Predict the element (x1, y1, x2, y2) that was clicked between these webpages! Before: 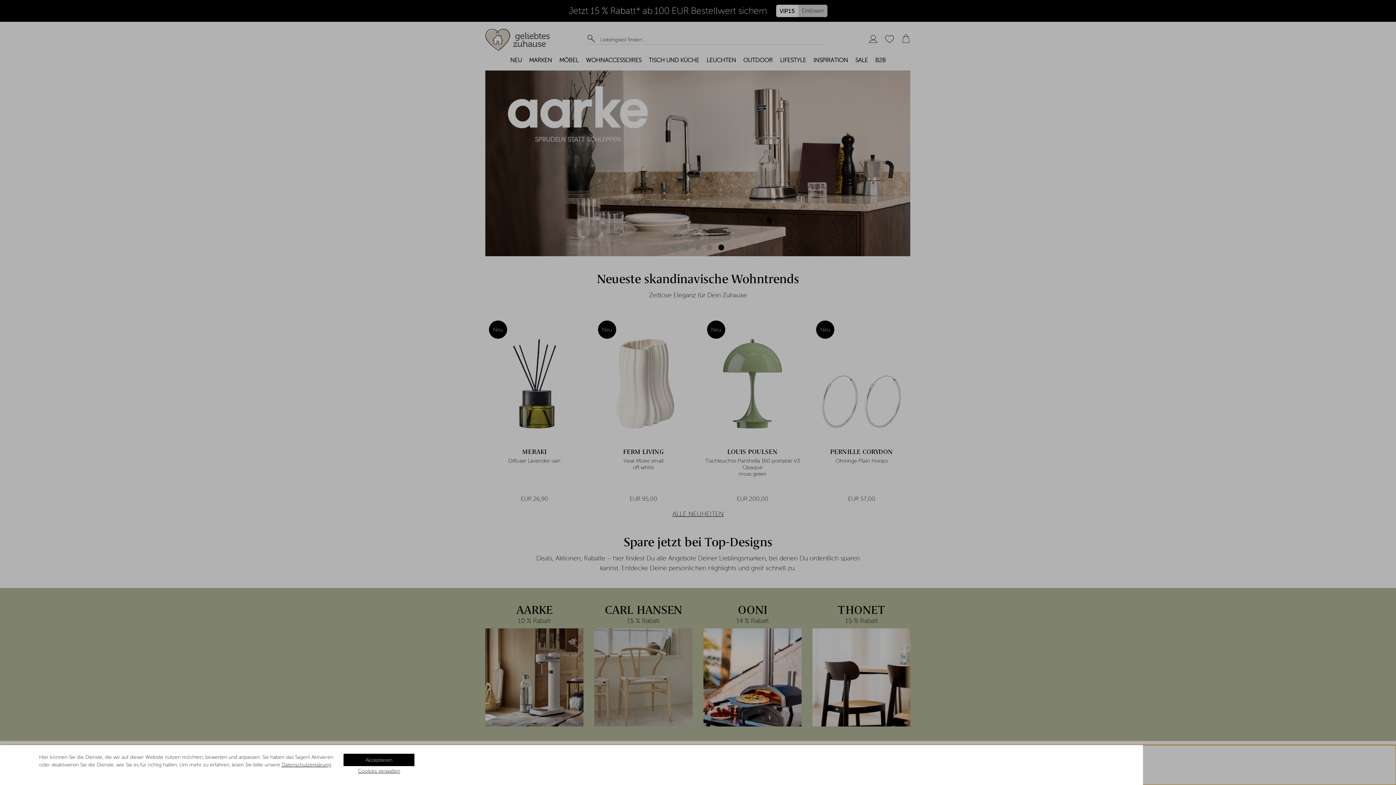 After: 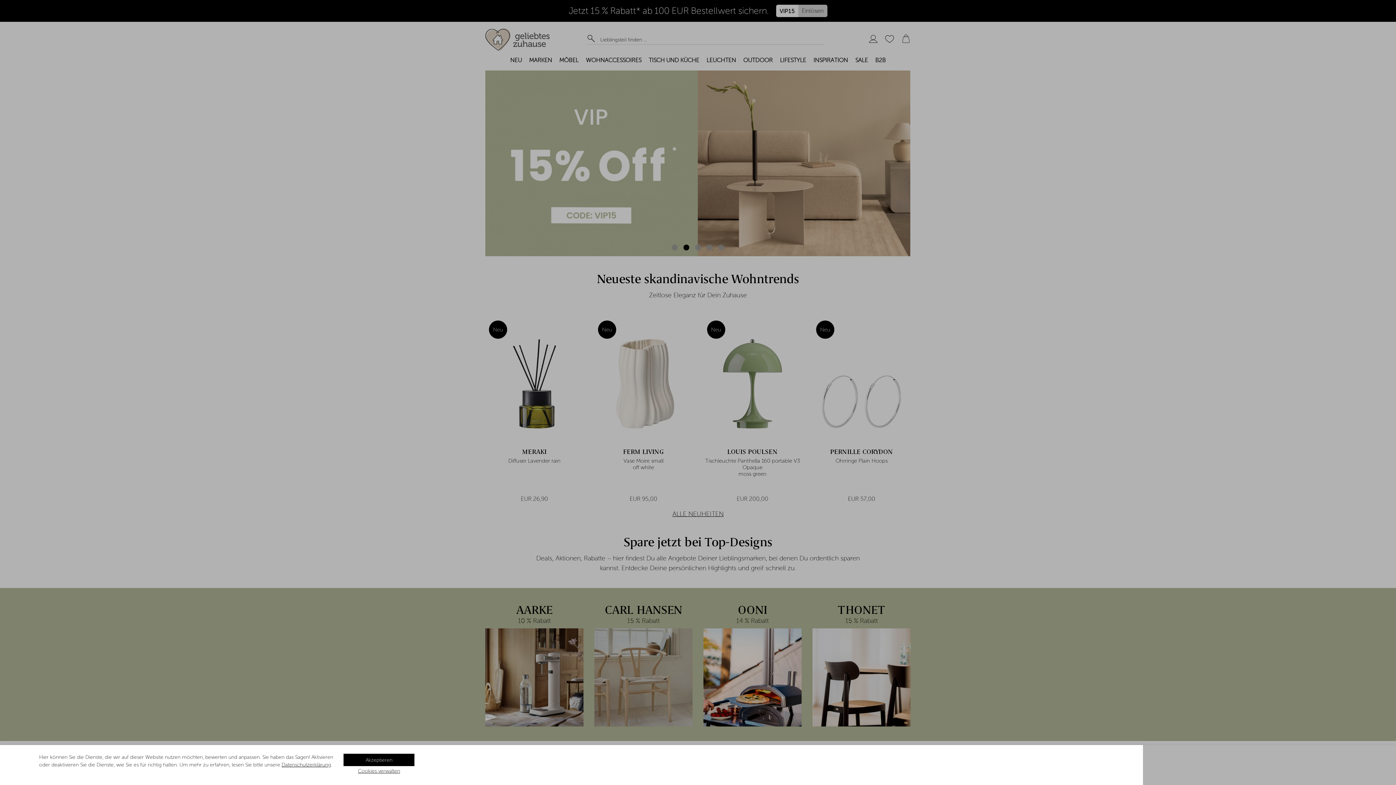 Action: label: Datenschutzerklärung bbox: (281, 762, 331, 768)